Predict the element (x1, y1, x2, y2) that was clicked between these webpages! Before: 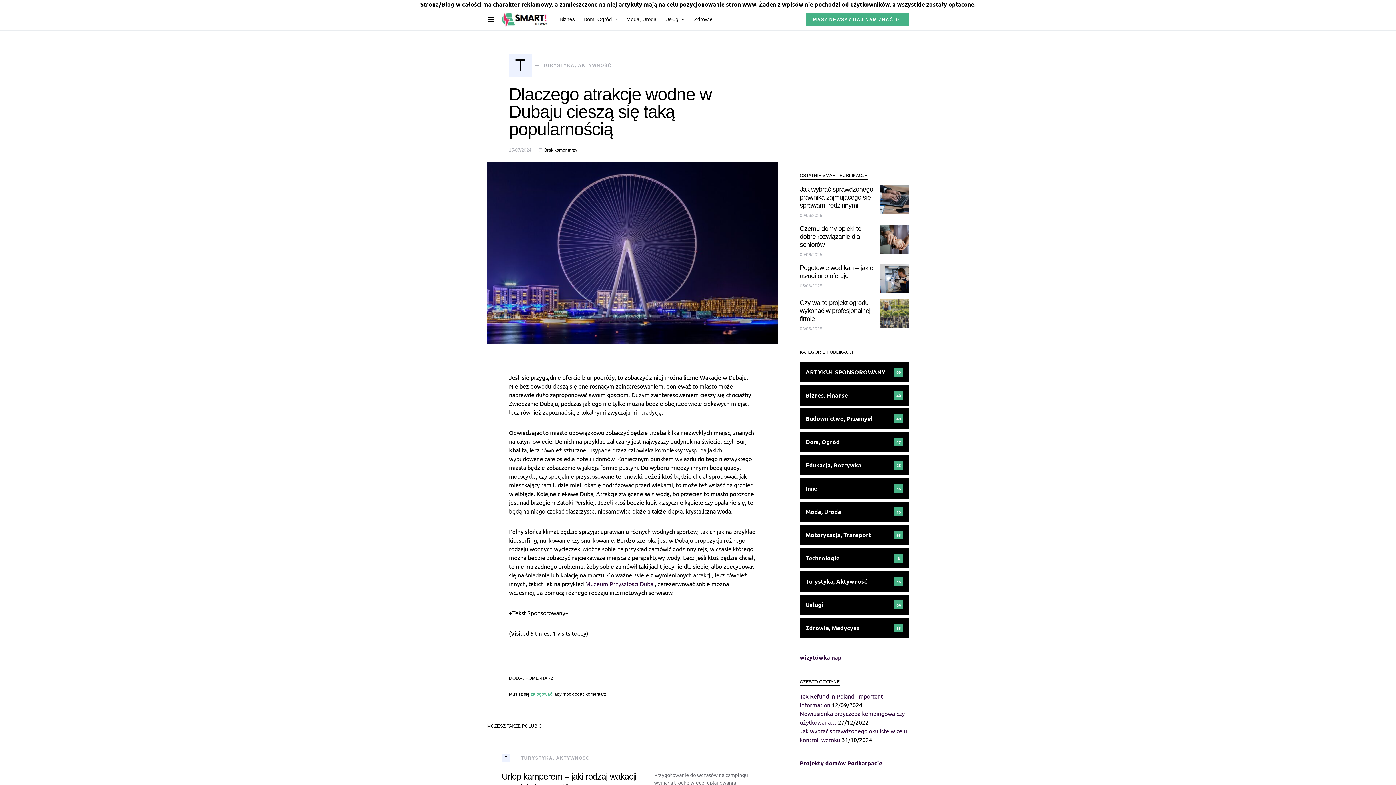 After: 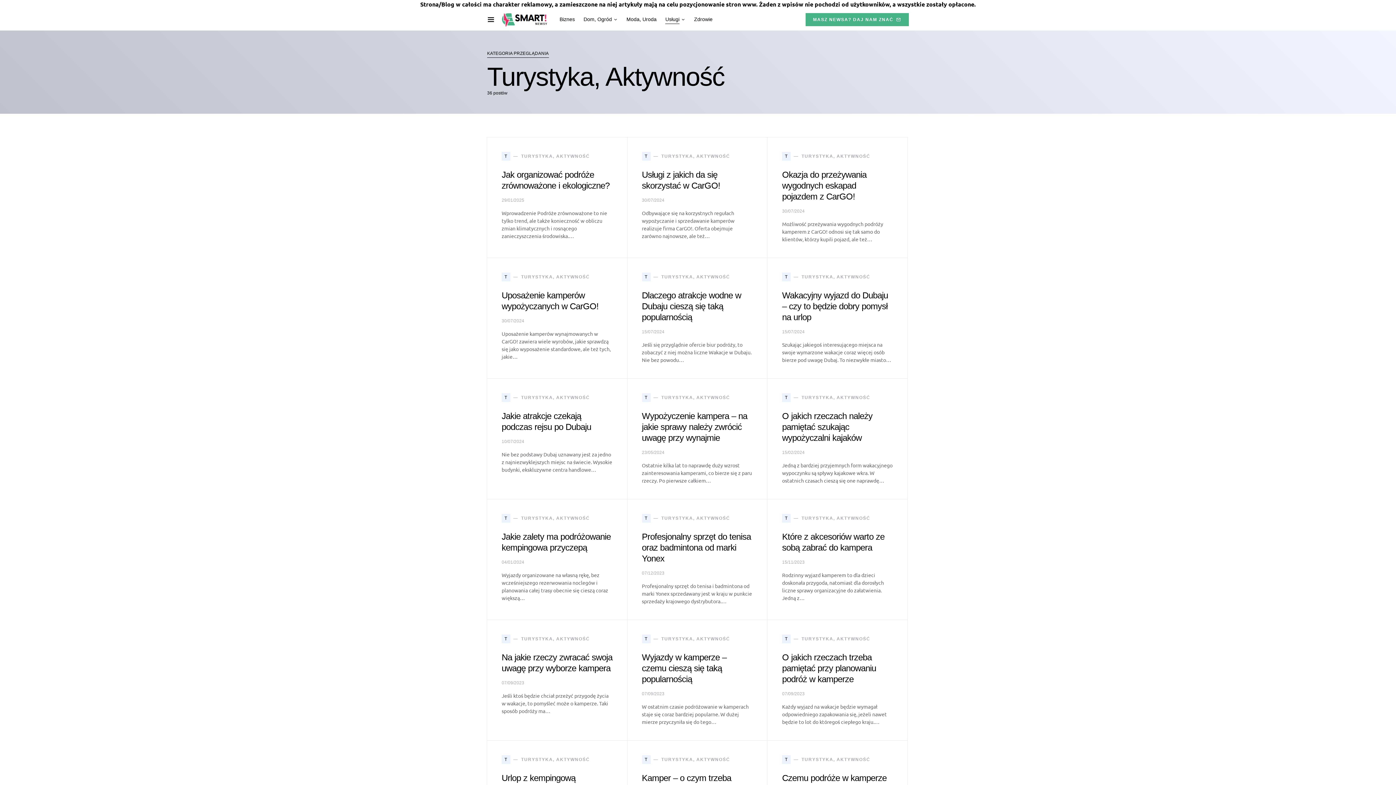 Action: bbox: (800, 571, 909, 592)